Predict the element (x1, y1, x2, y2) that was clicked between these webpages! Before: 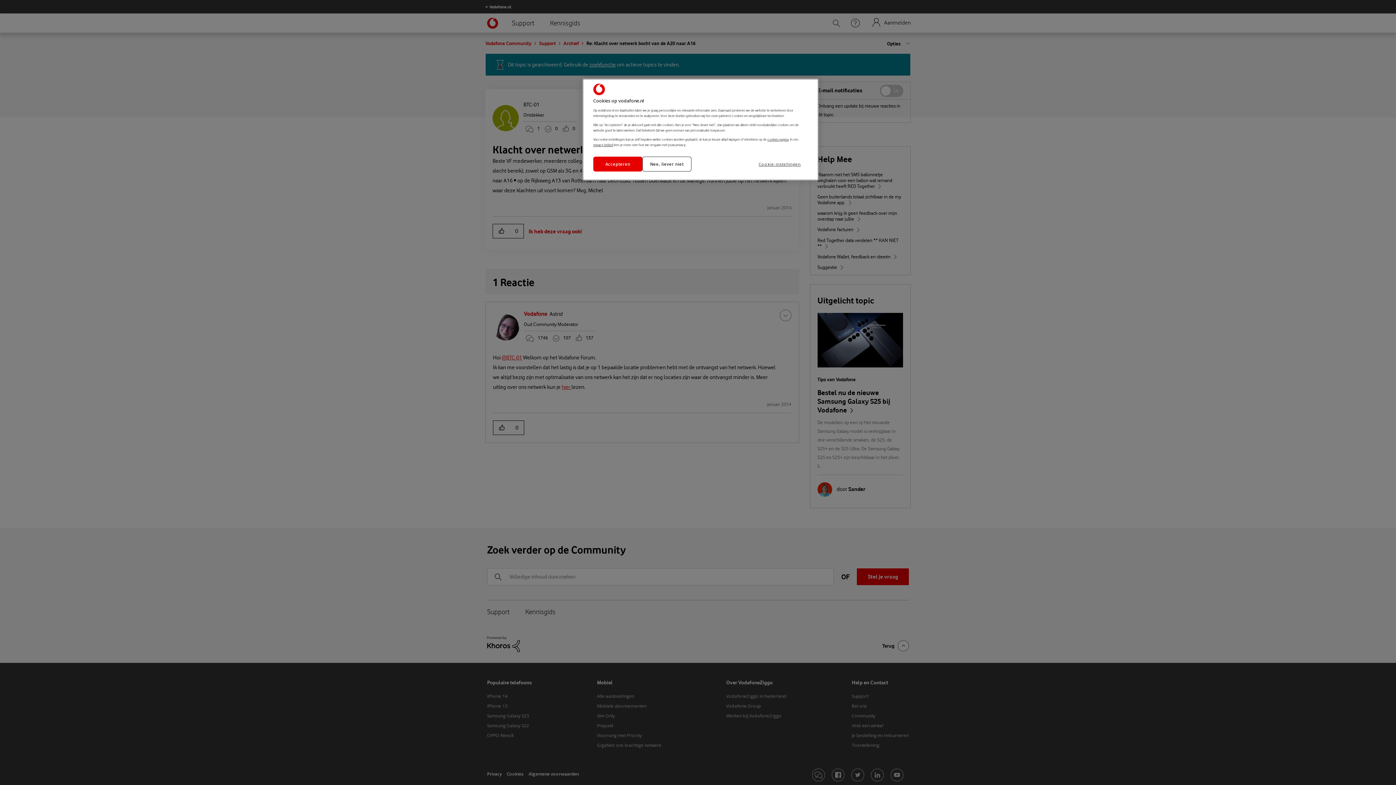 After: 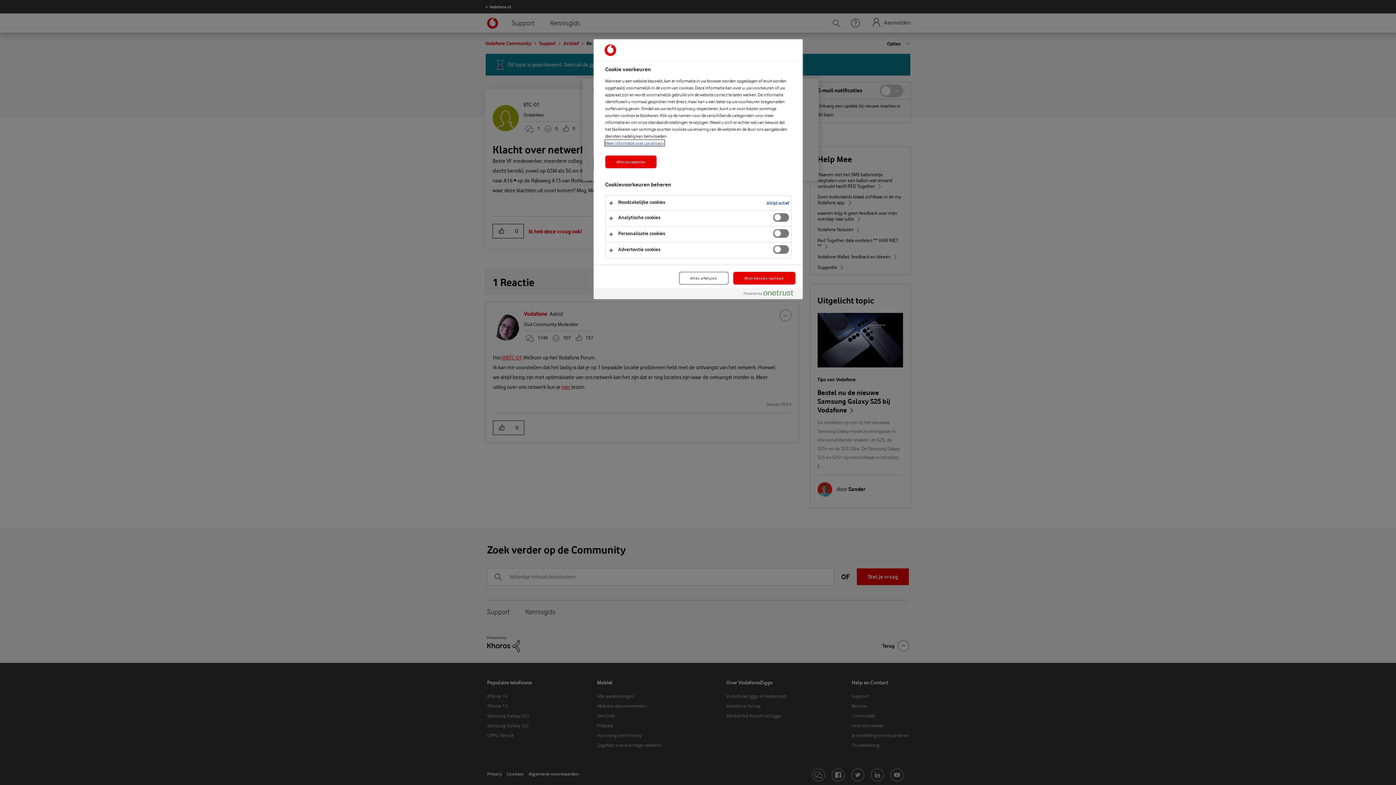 Action: bbox: (758, 156, 808, 171) label: Cookie-instellingen